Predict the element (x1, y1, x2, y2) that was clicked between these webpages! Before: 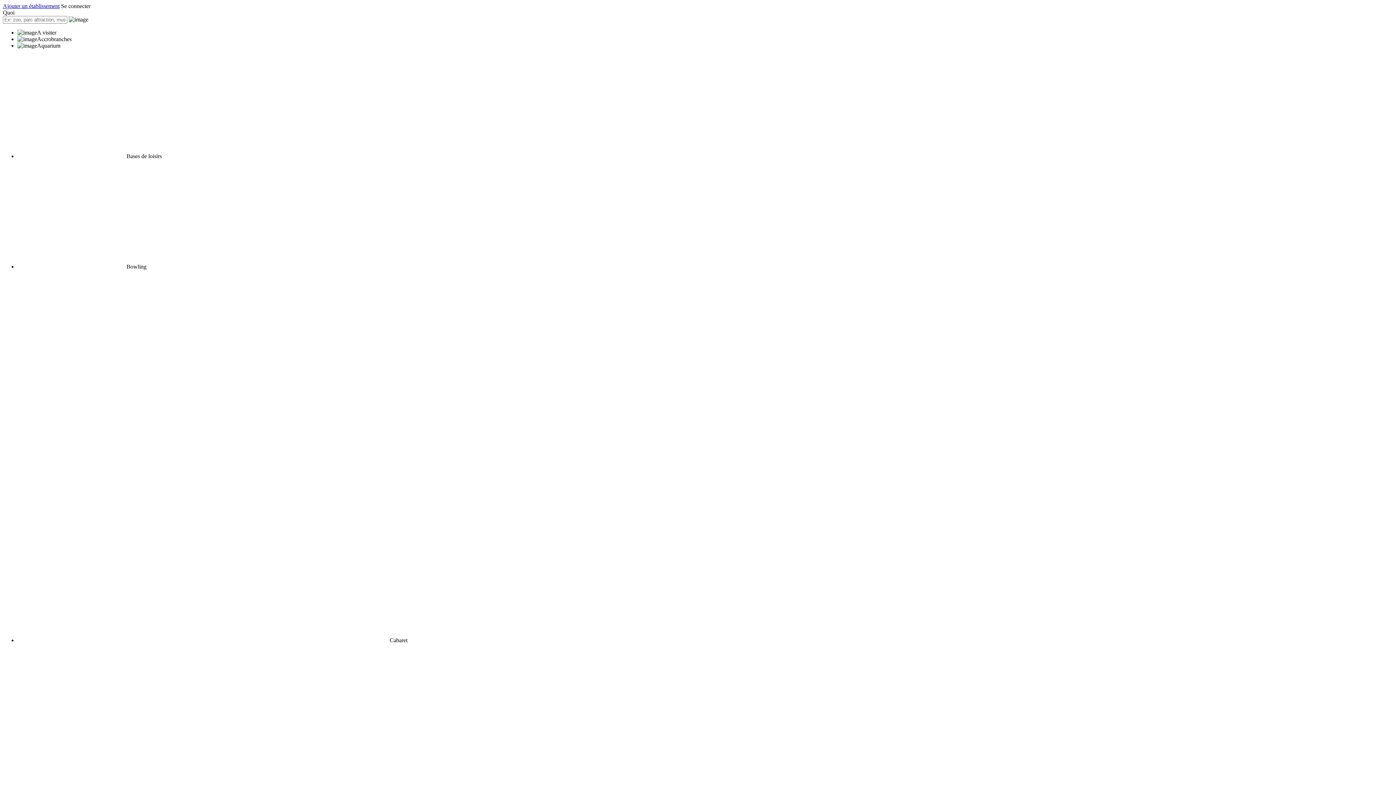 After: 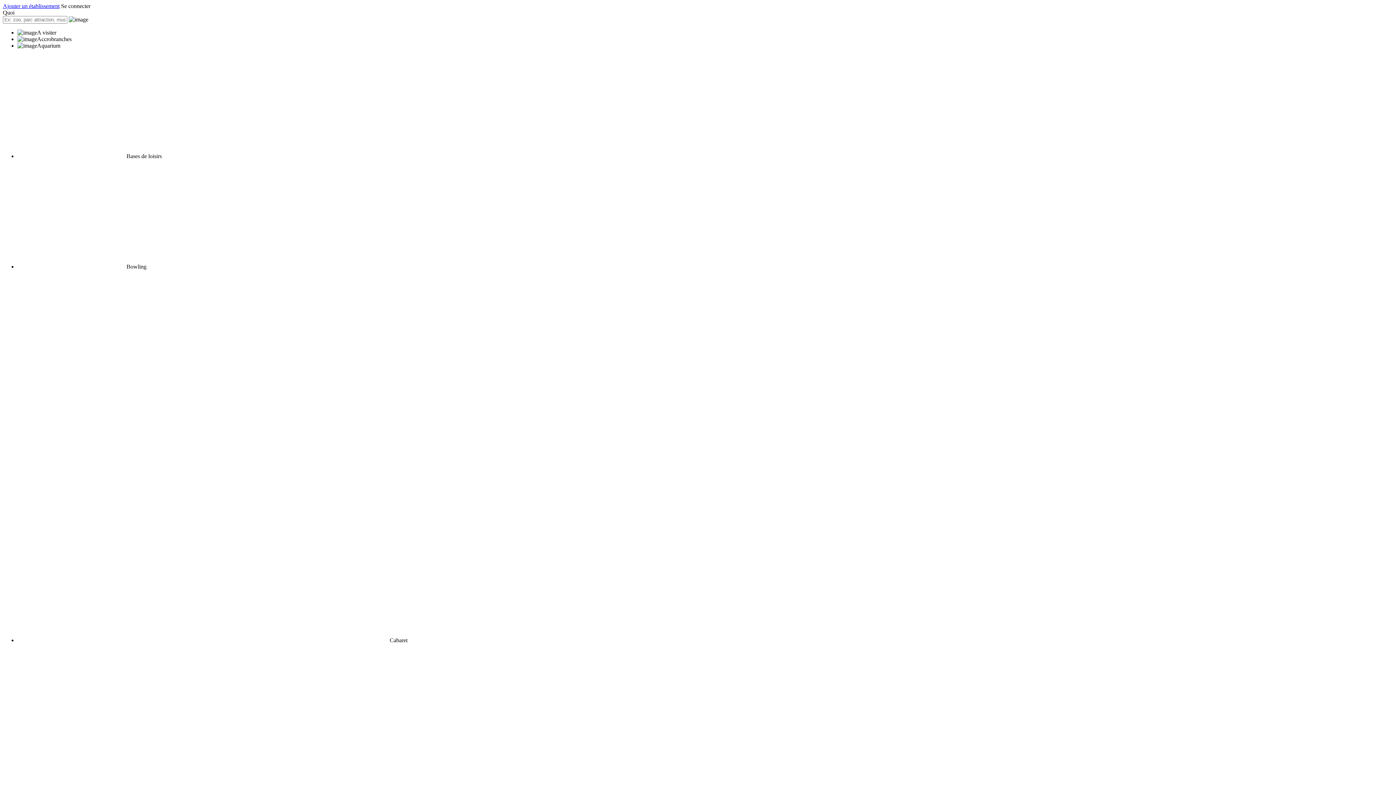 Action: label: Se connecter bbox: (61, 2, 90, 9)